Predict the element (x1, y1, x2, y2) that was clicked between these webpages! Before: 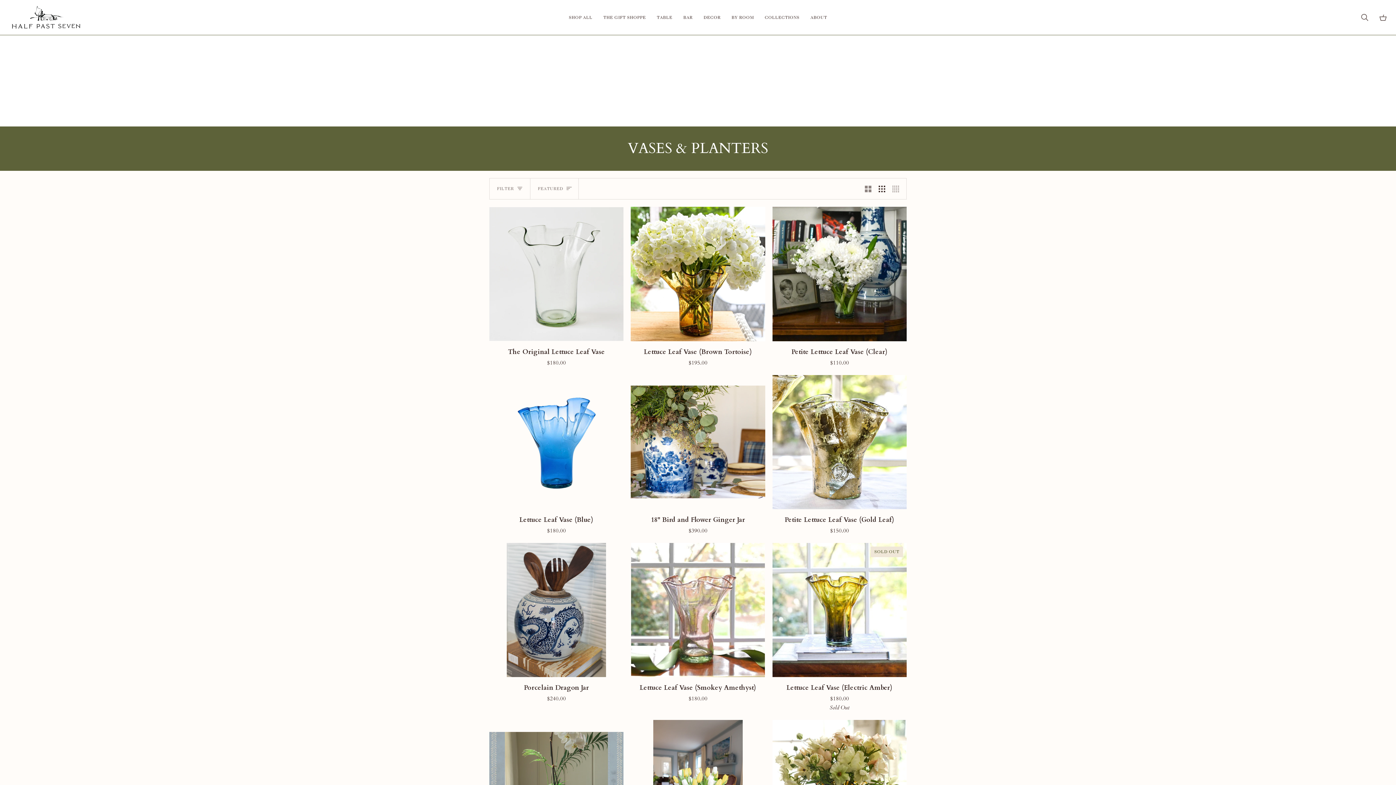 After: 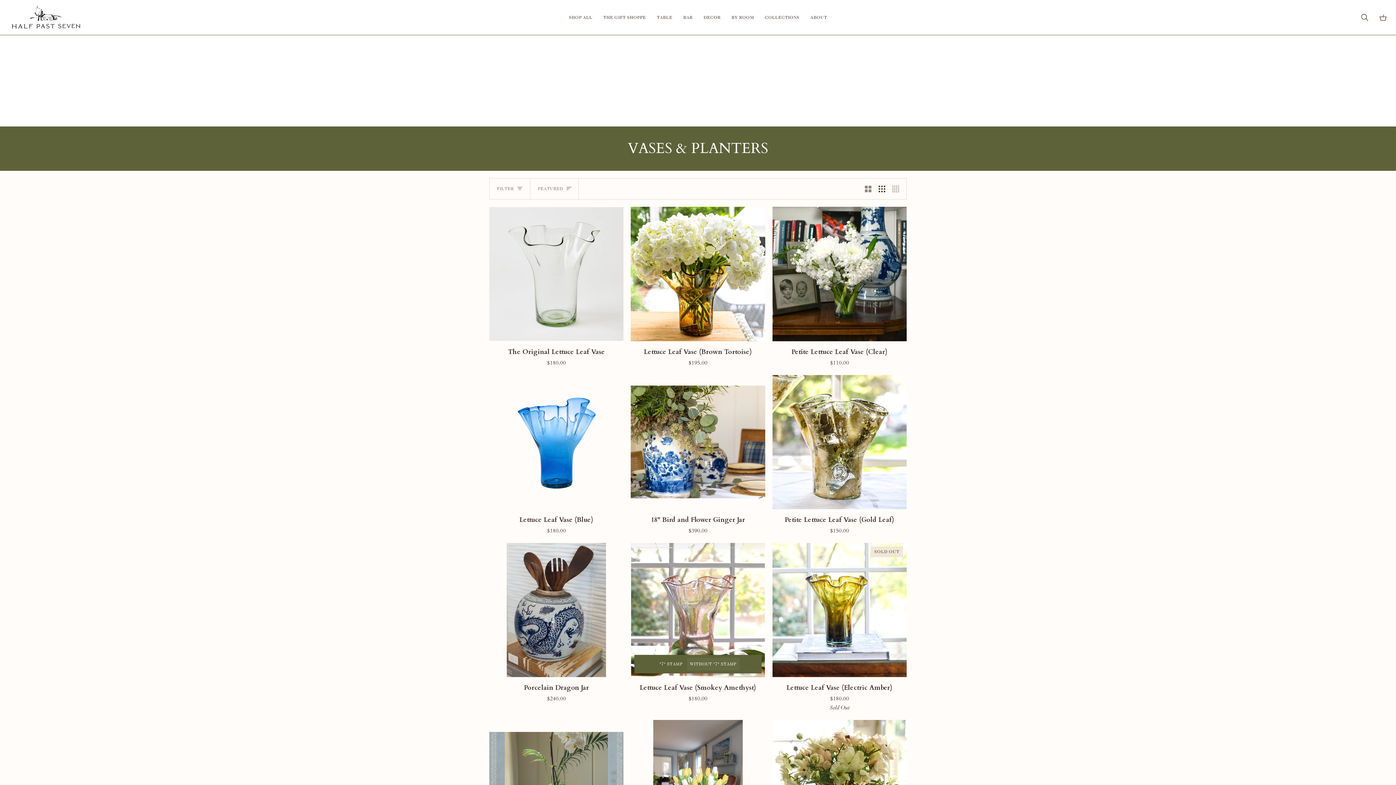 Action: label: Quick add bbox: (634, 659, 761, 676)